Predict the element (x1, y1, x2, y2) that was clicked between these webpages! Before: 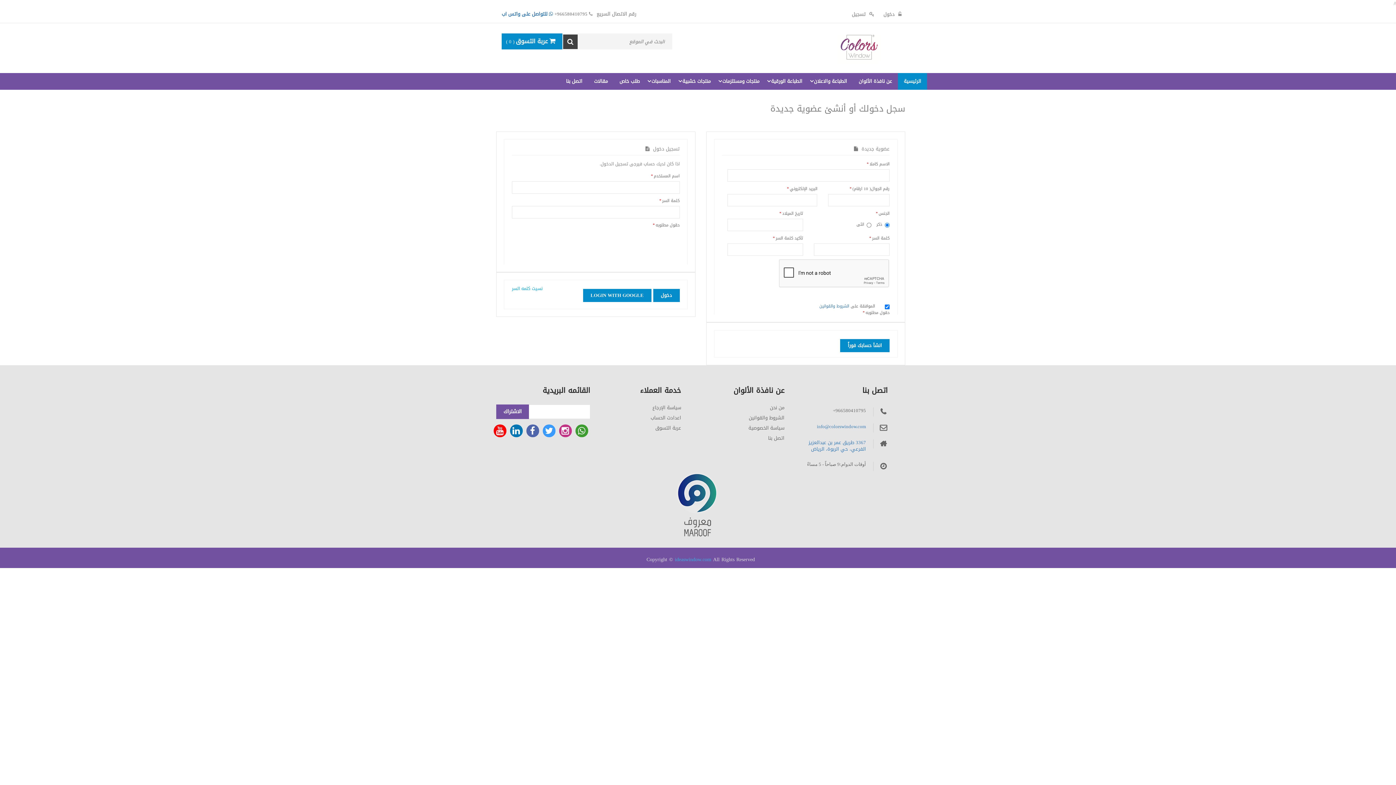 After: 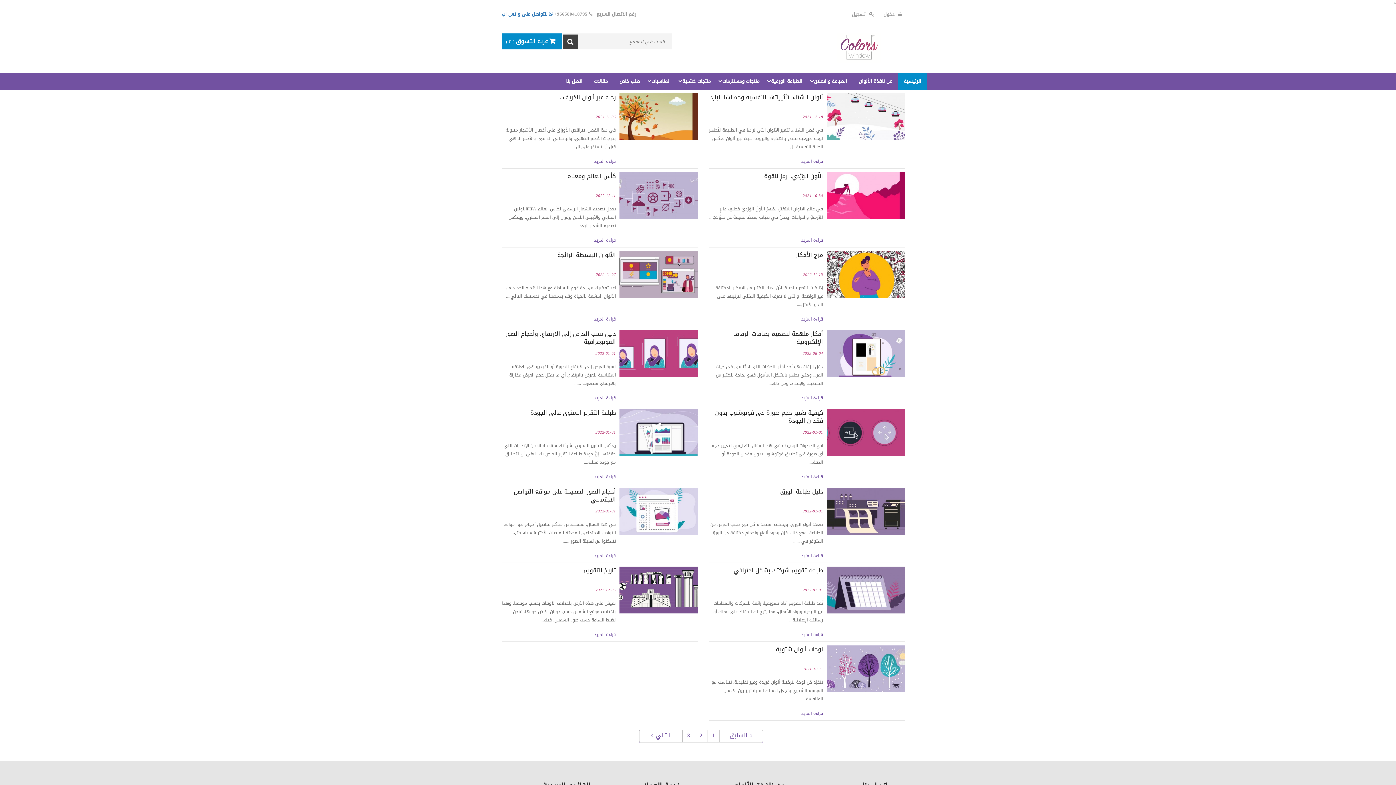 Action: label: مقالات bbox: (588, 73, 613, 89)